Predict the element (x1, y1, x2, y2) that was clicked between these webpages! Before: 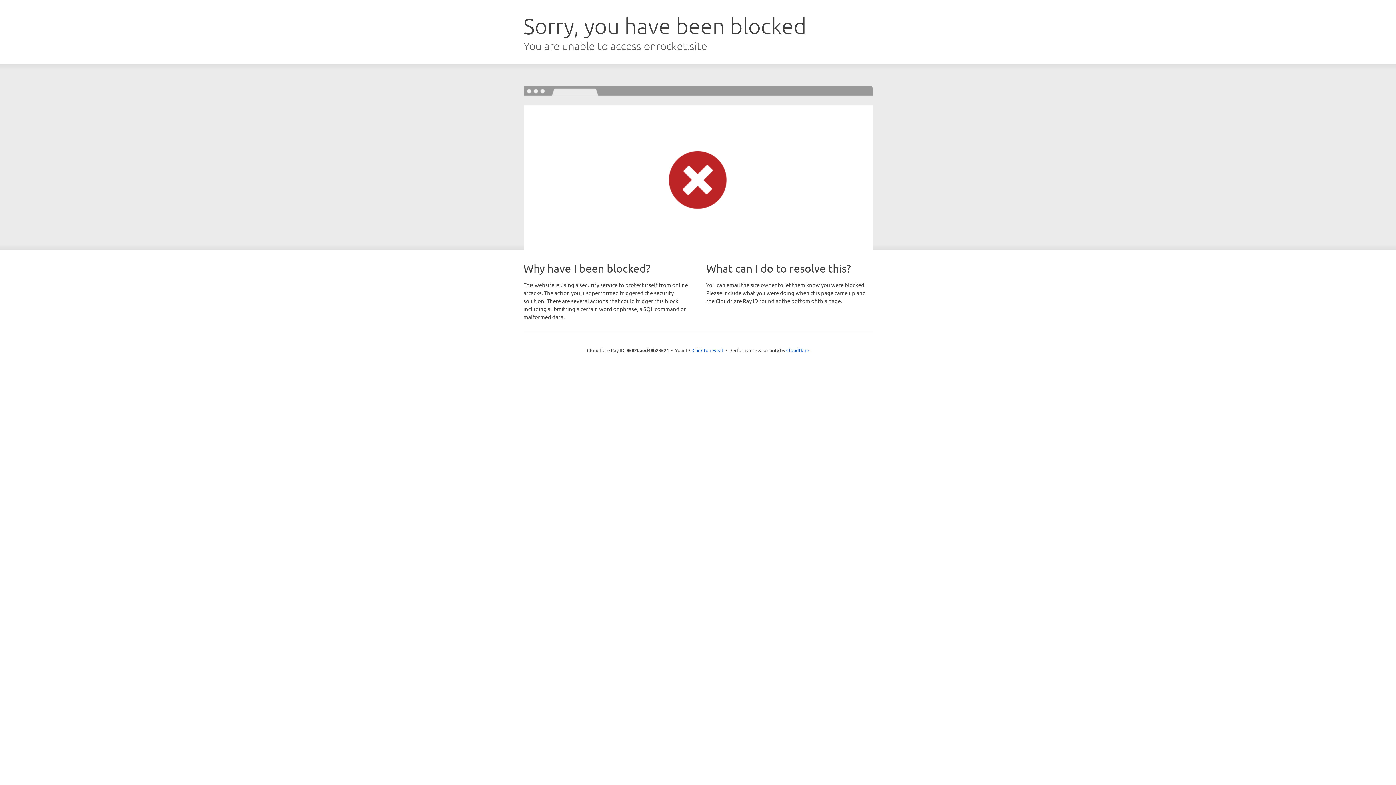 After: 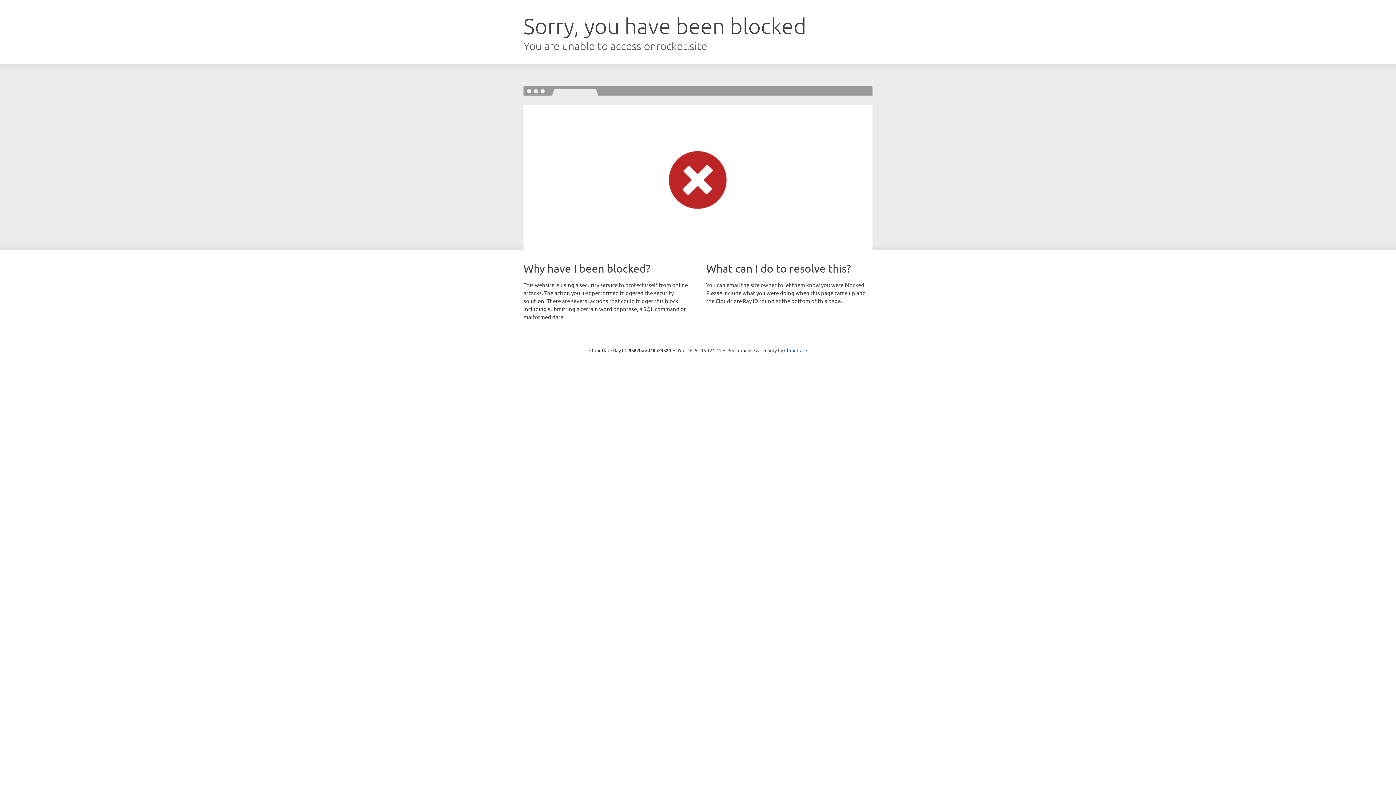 Action: label: Click to reveal bbox: (692, 346, 723, 353)